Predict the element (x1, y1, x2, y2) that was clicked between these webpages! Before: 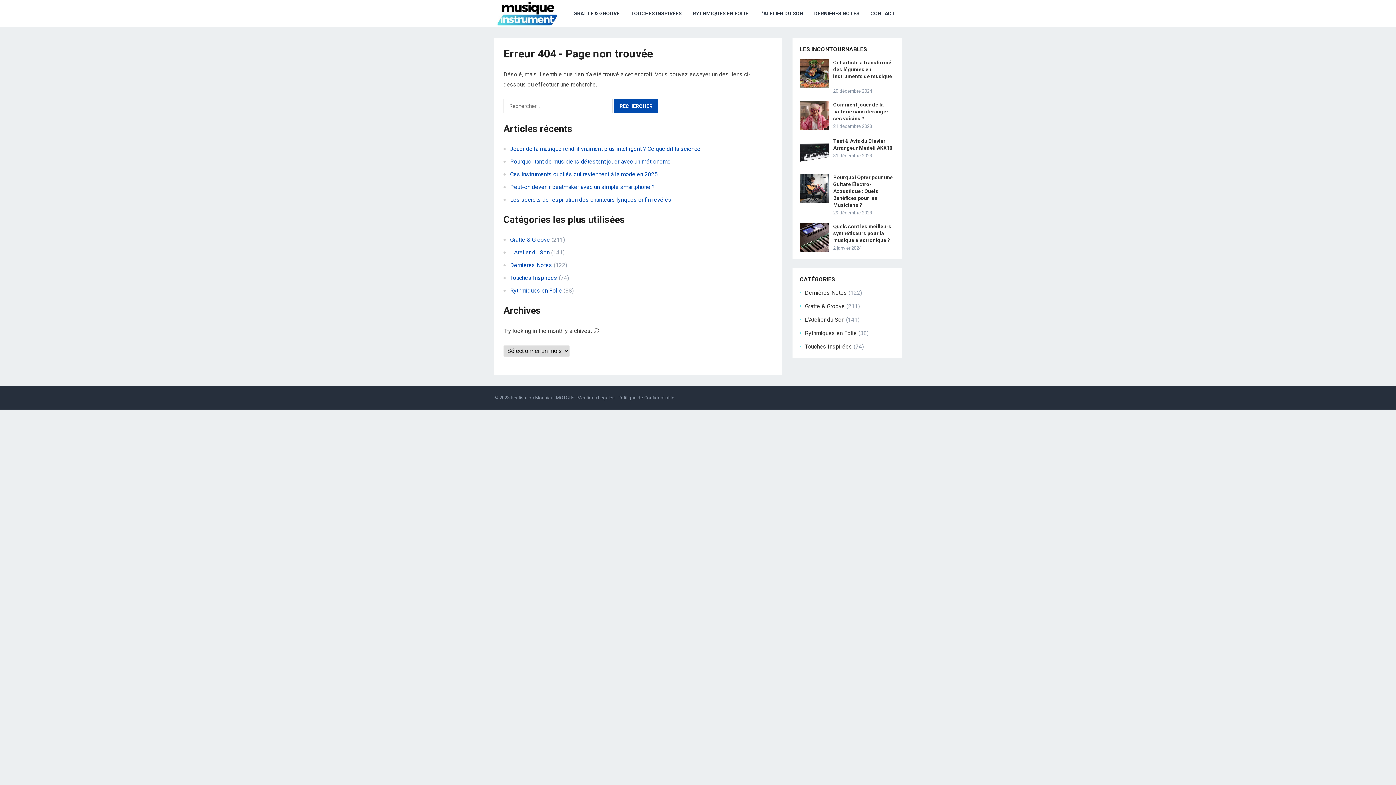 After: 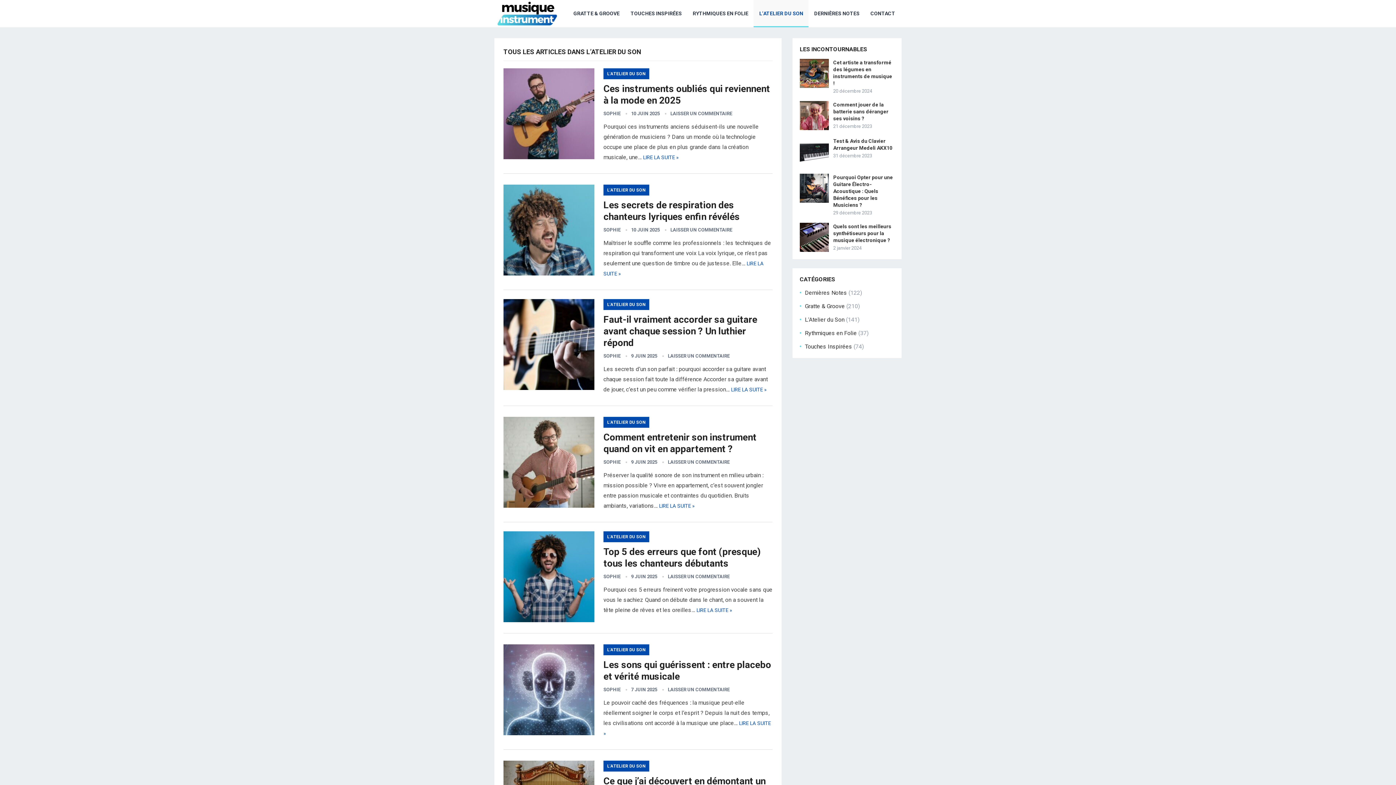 Action: label: L'Atelier du Son bbox: (510, 249, 549, 256)